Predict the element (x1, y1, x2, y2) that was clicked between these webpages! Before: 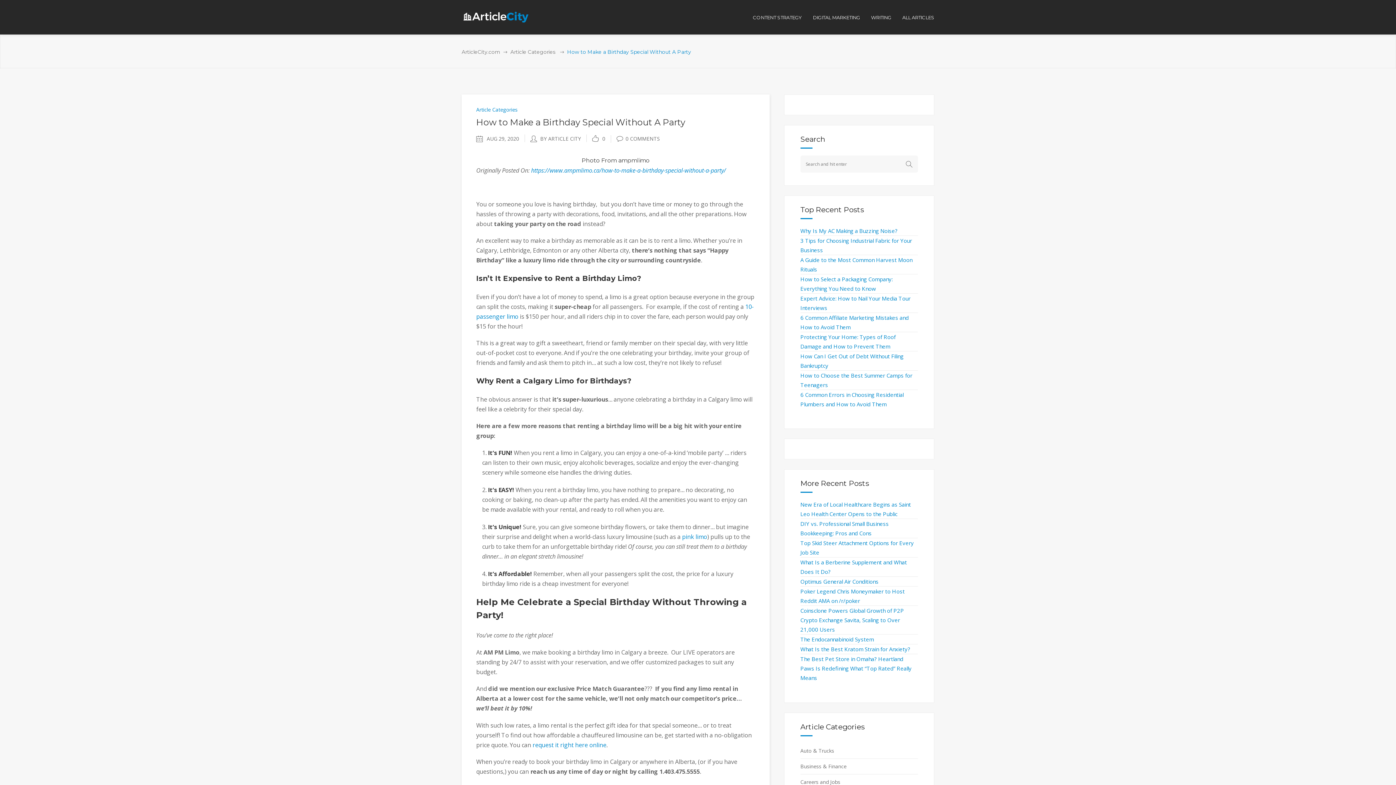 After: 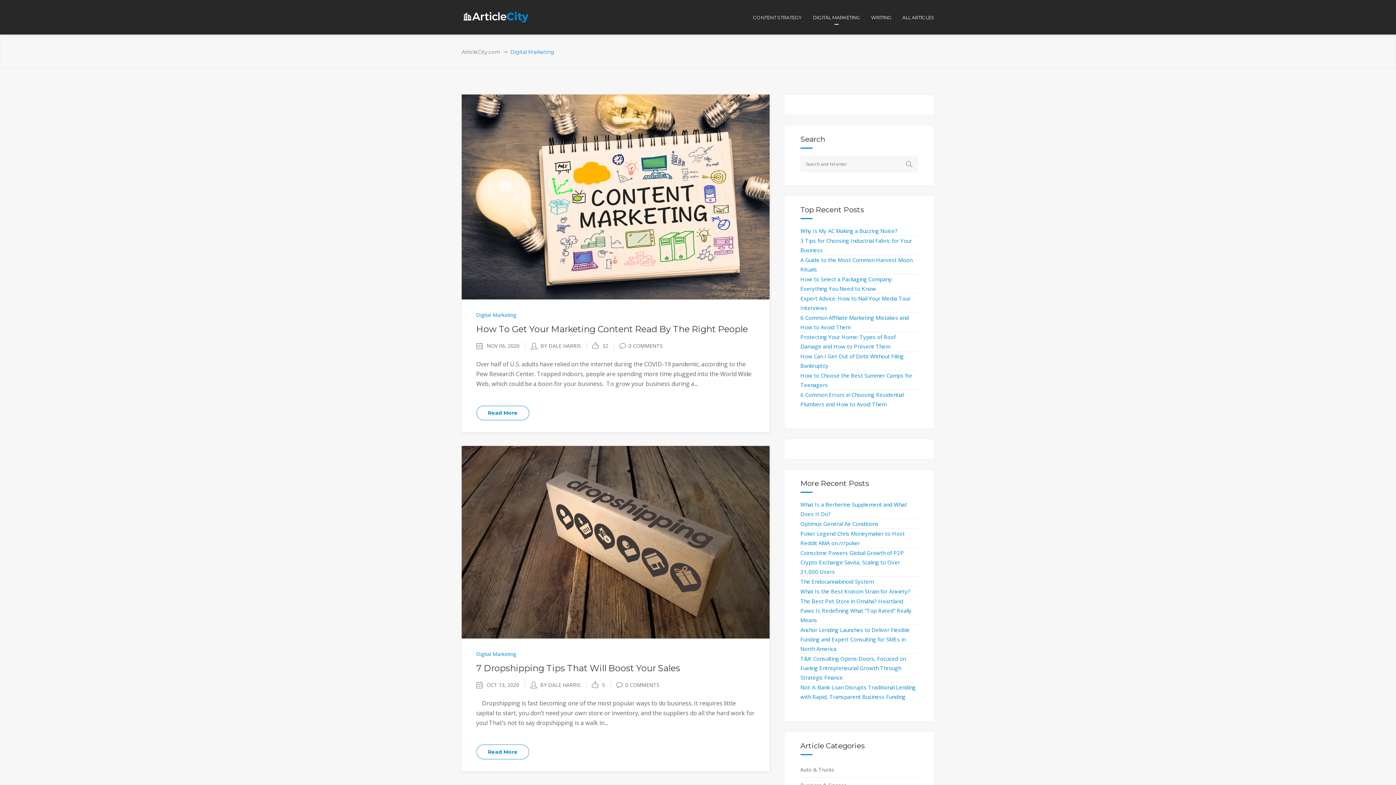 Action: label: DIGITAL MARKETING bbox: (813, 0, 871, 34)